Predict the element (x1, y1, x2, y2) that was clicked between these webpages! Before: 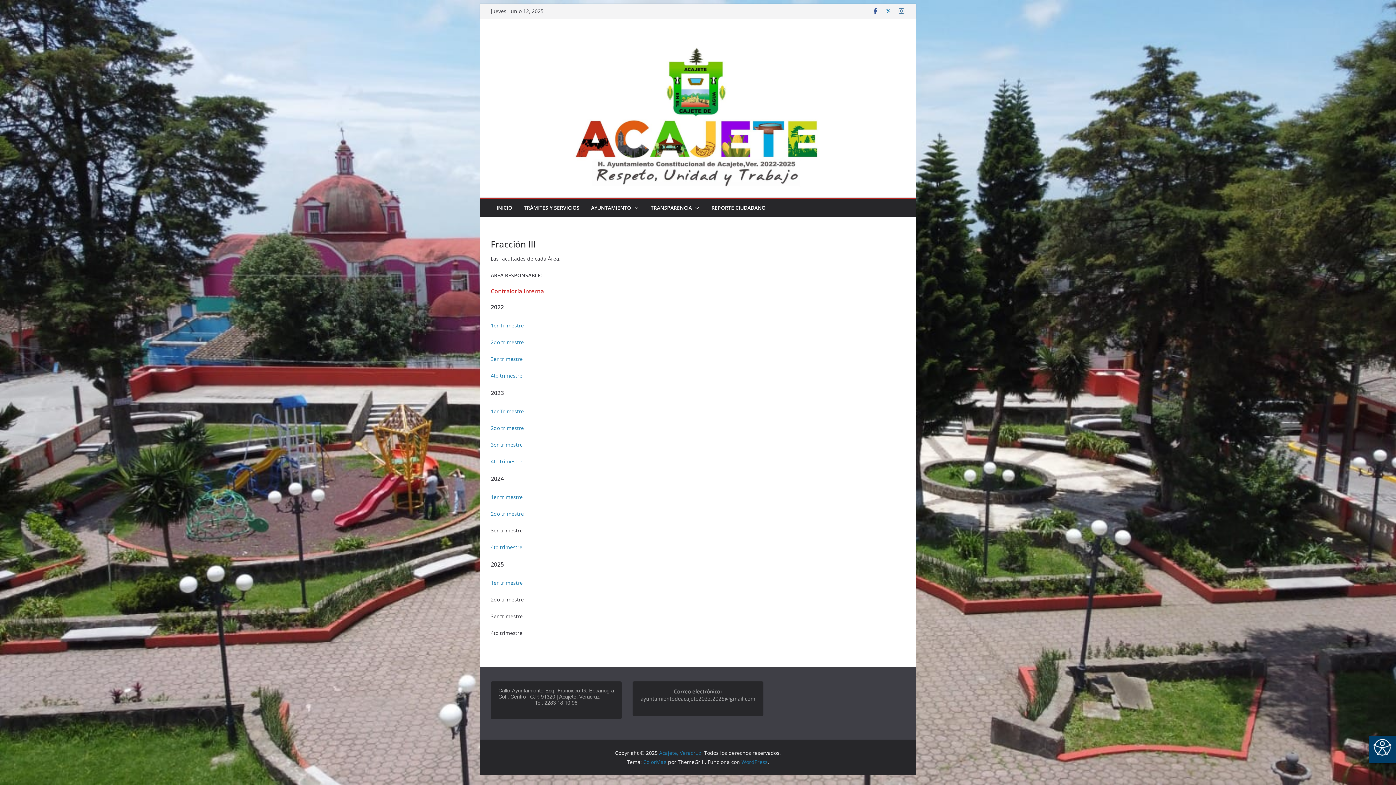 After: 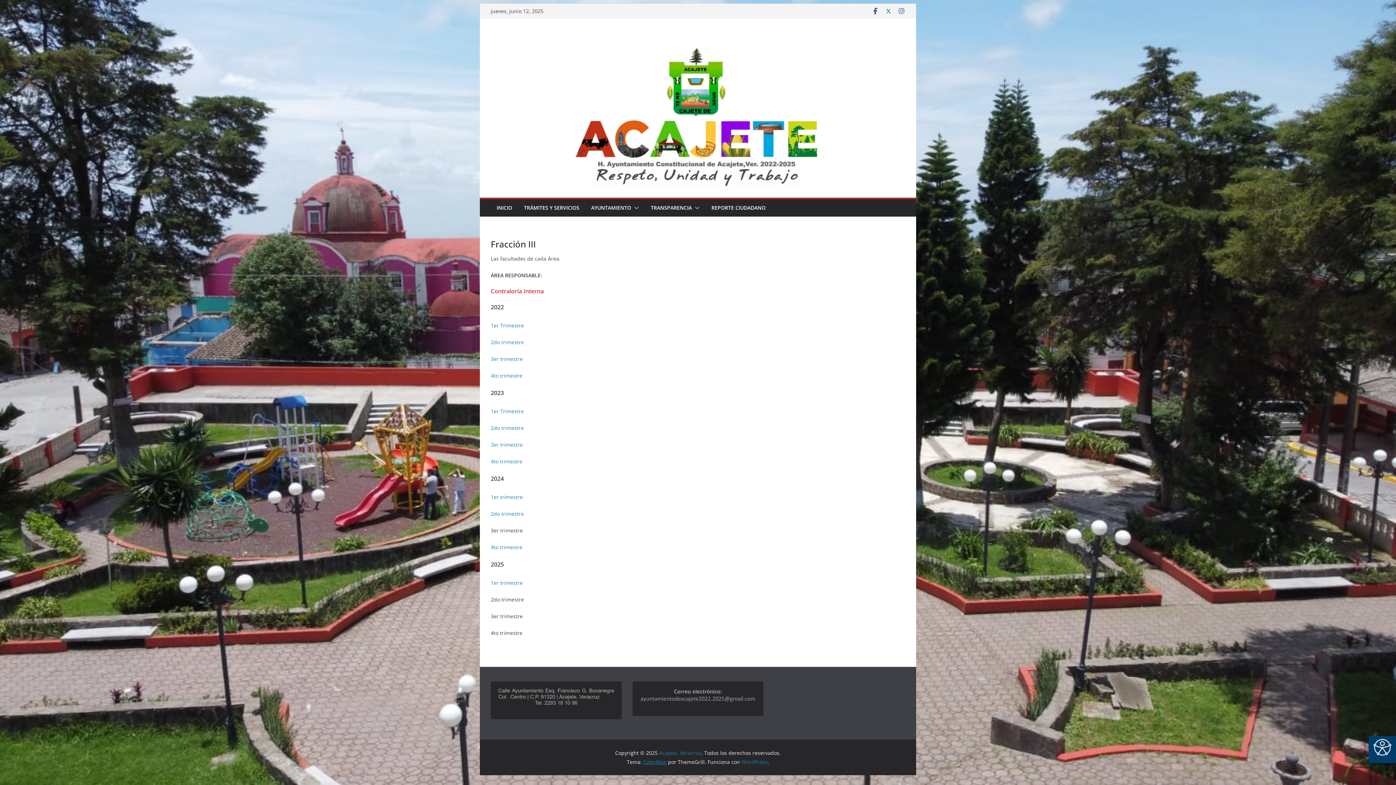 Action: label: ColorMag bbox: (643, 758, 666, 765)